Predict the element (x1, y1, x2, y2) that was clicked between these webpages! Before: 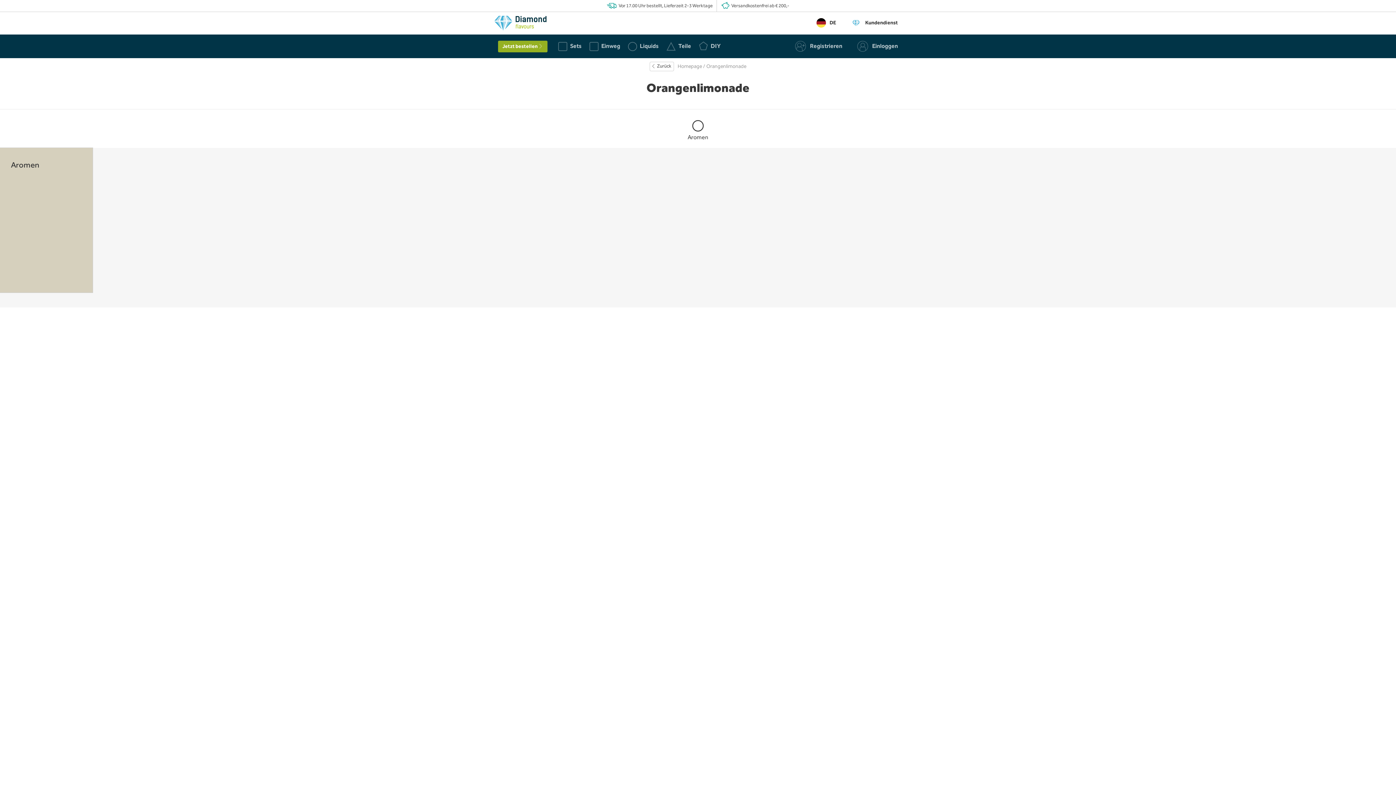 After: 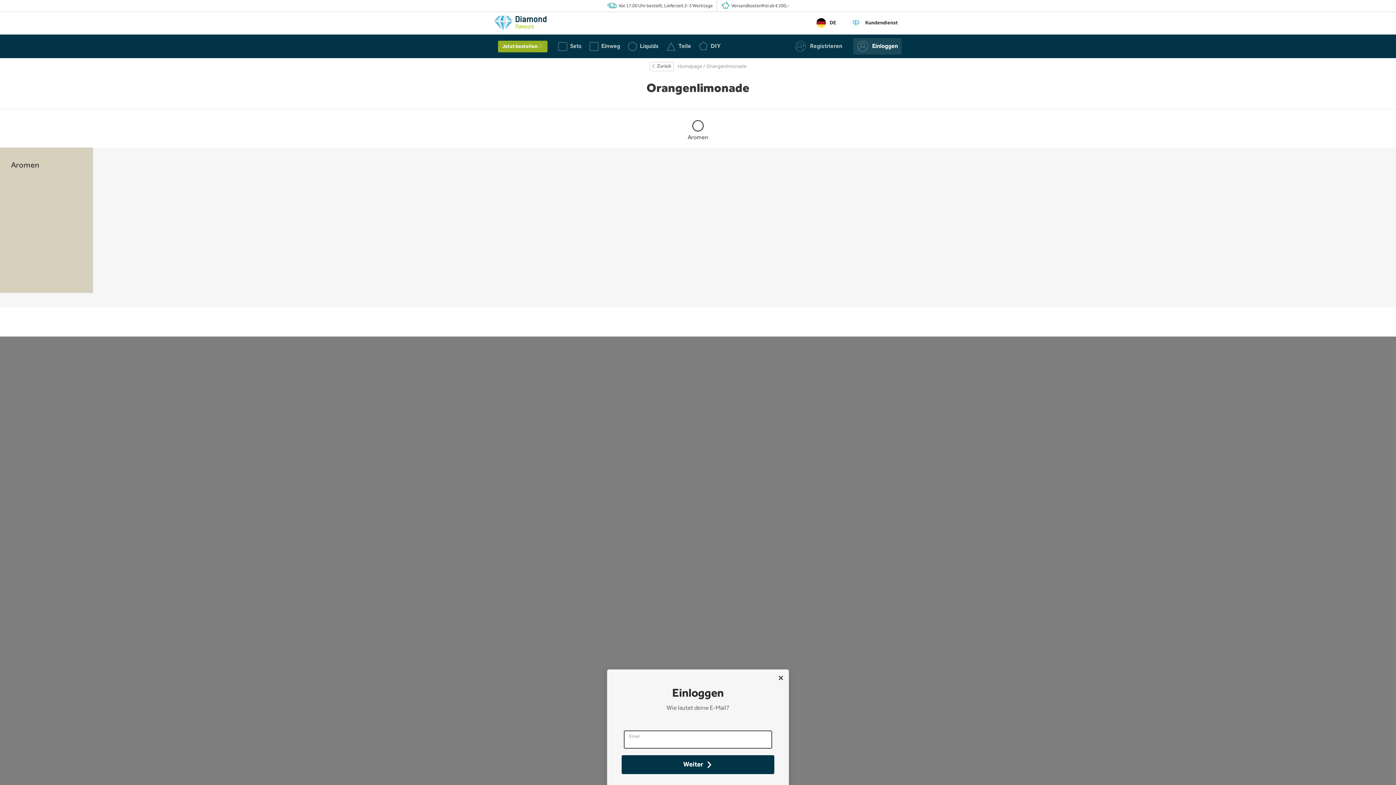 Action: label: Einloggen bbox: (849, 34, 905, 58)